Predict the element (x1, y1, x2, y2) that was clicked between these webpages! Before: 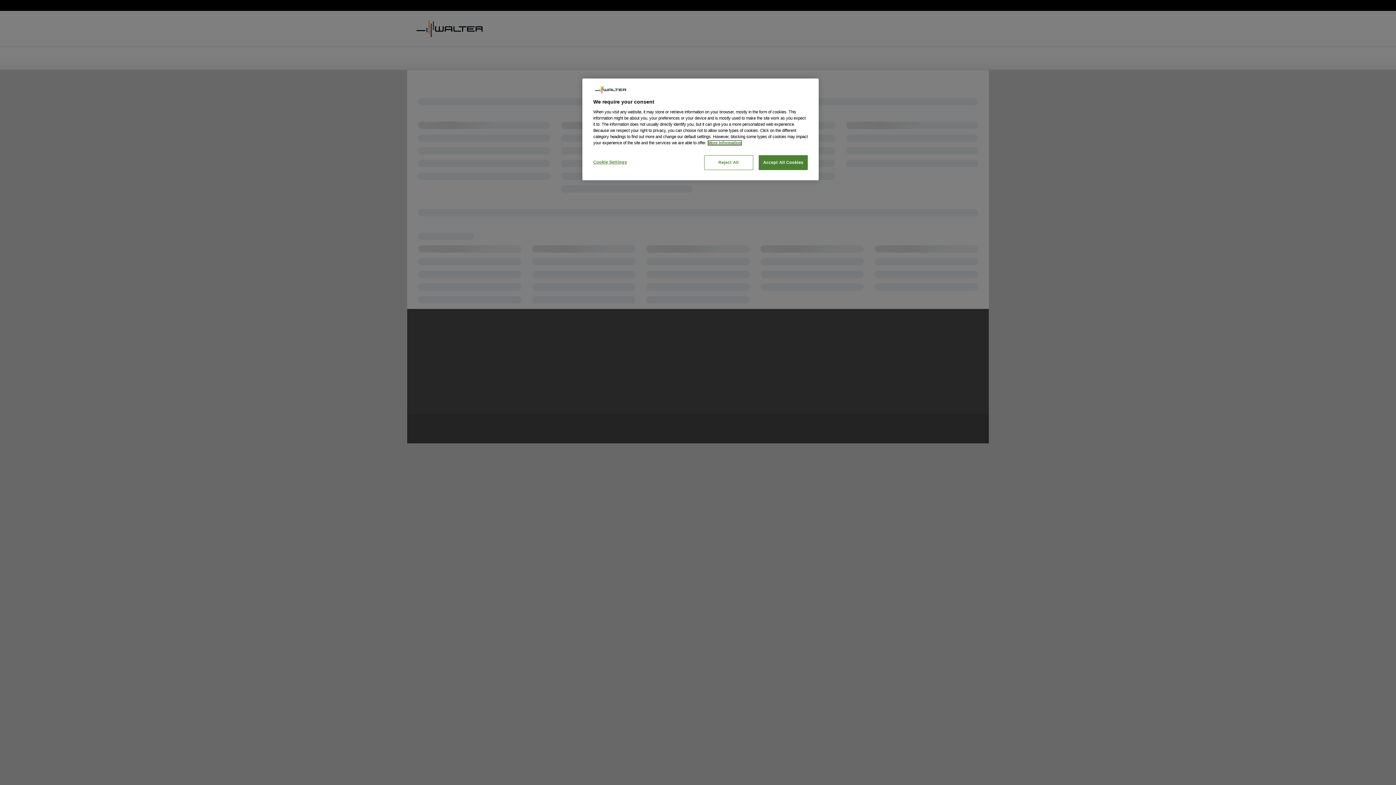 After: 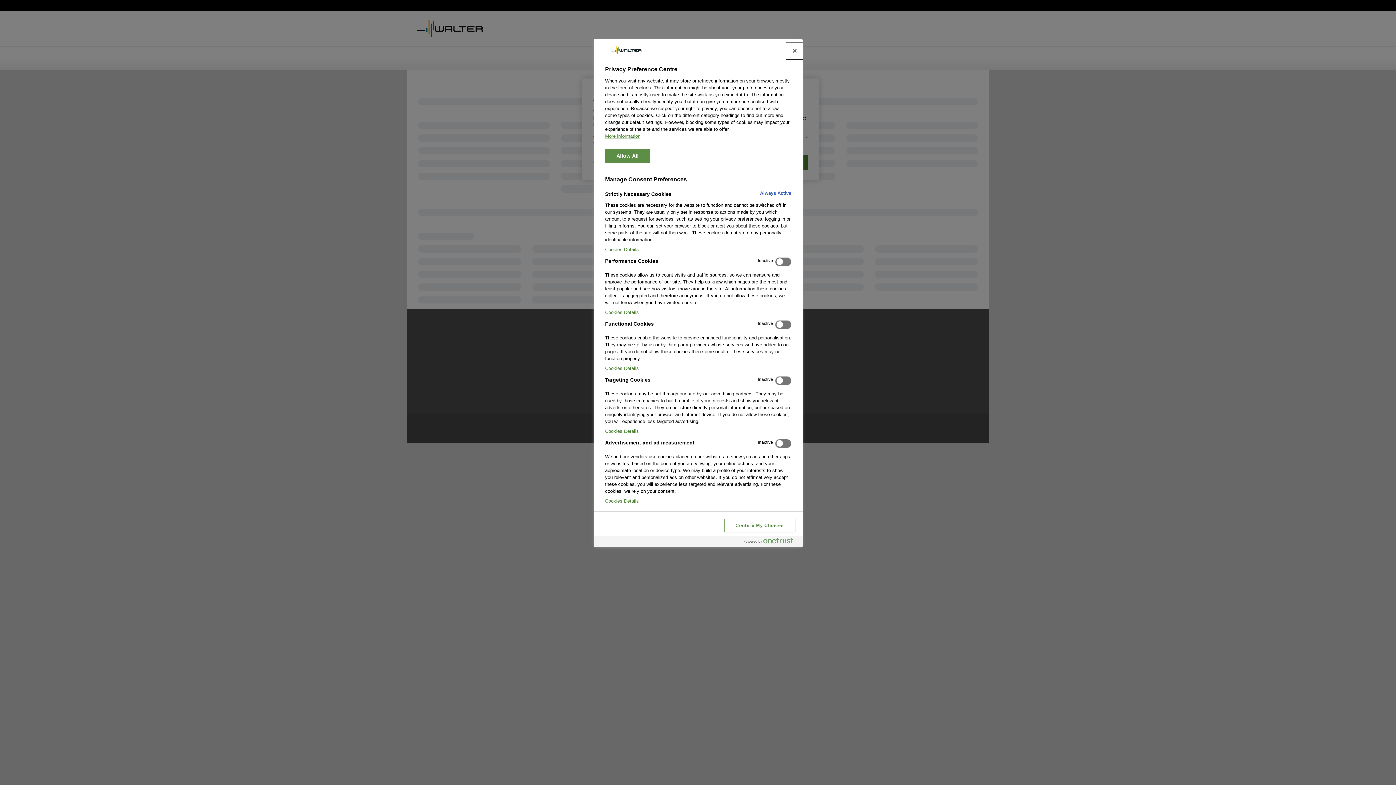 Action: label: Cookie Settings bbox: (593, 155, 642, 169)